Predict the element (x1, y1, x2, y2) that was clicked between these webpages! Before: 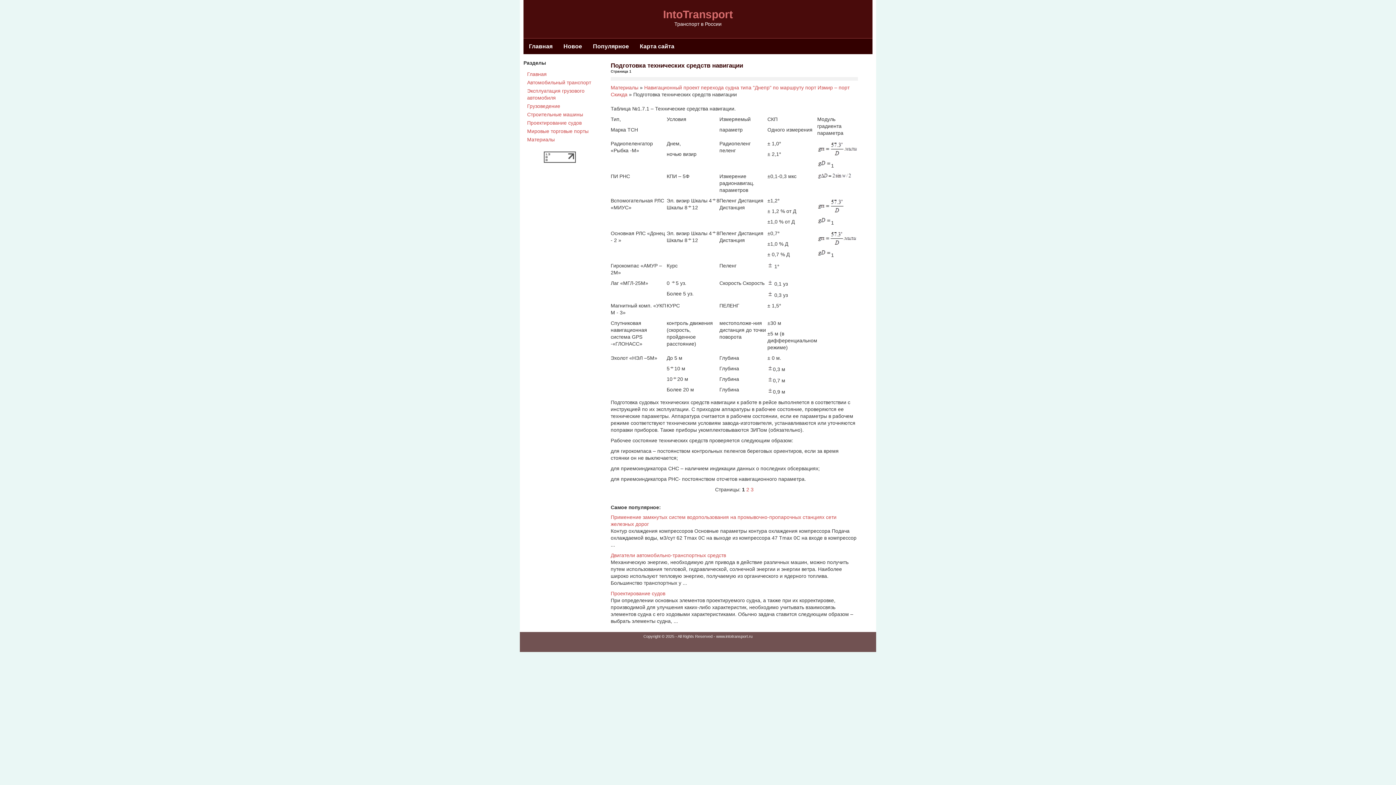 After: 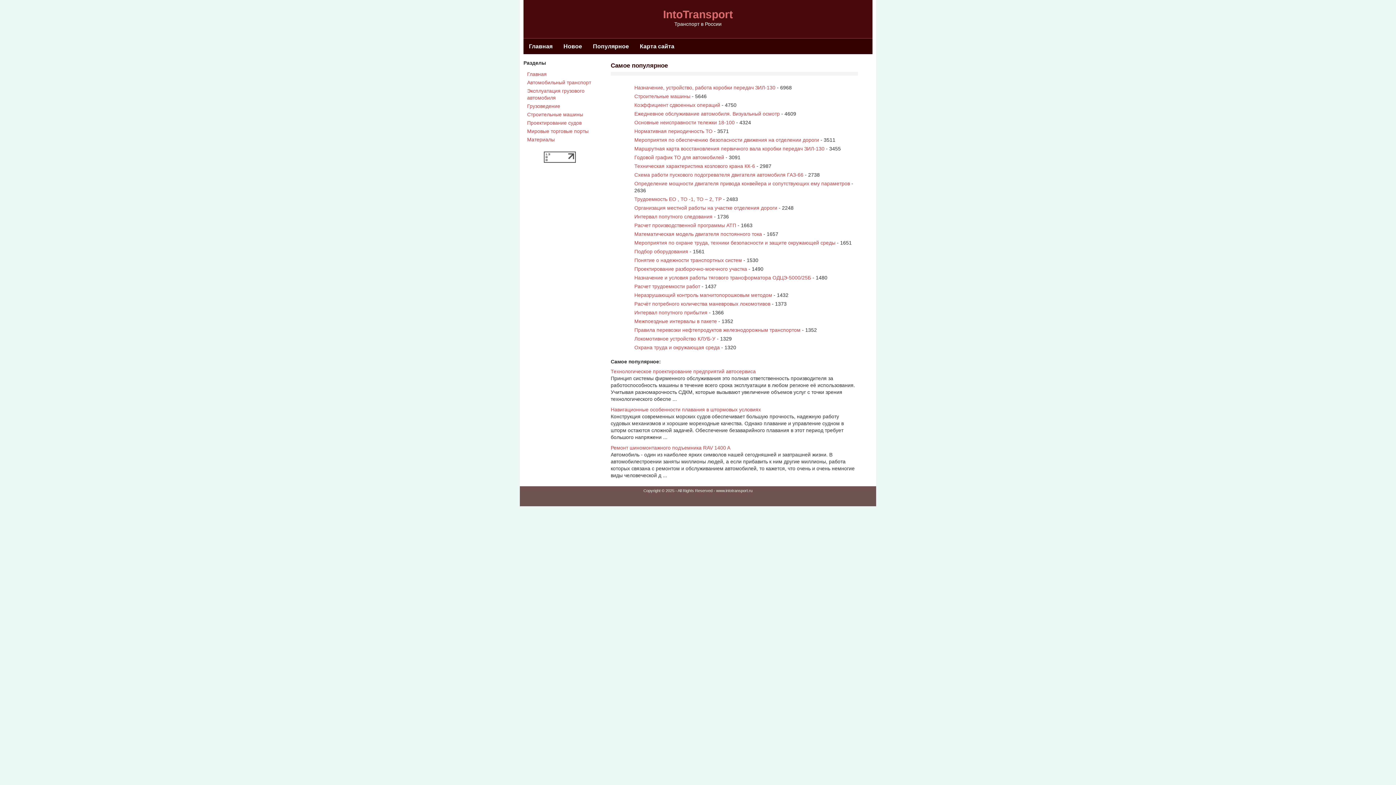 Action: label: Популярное bbox: (587, 43, 634, 49)